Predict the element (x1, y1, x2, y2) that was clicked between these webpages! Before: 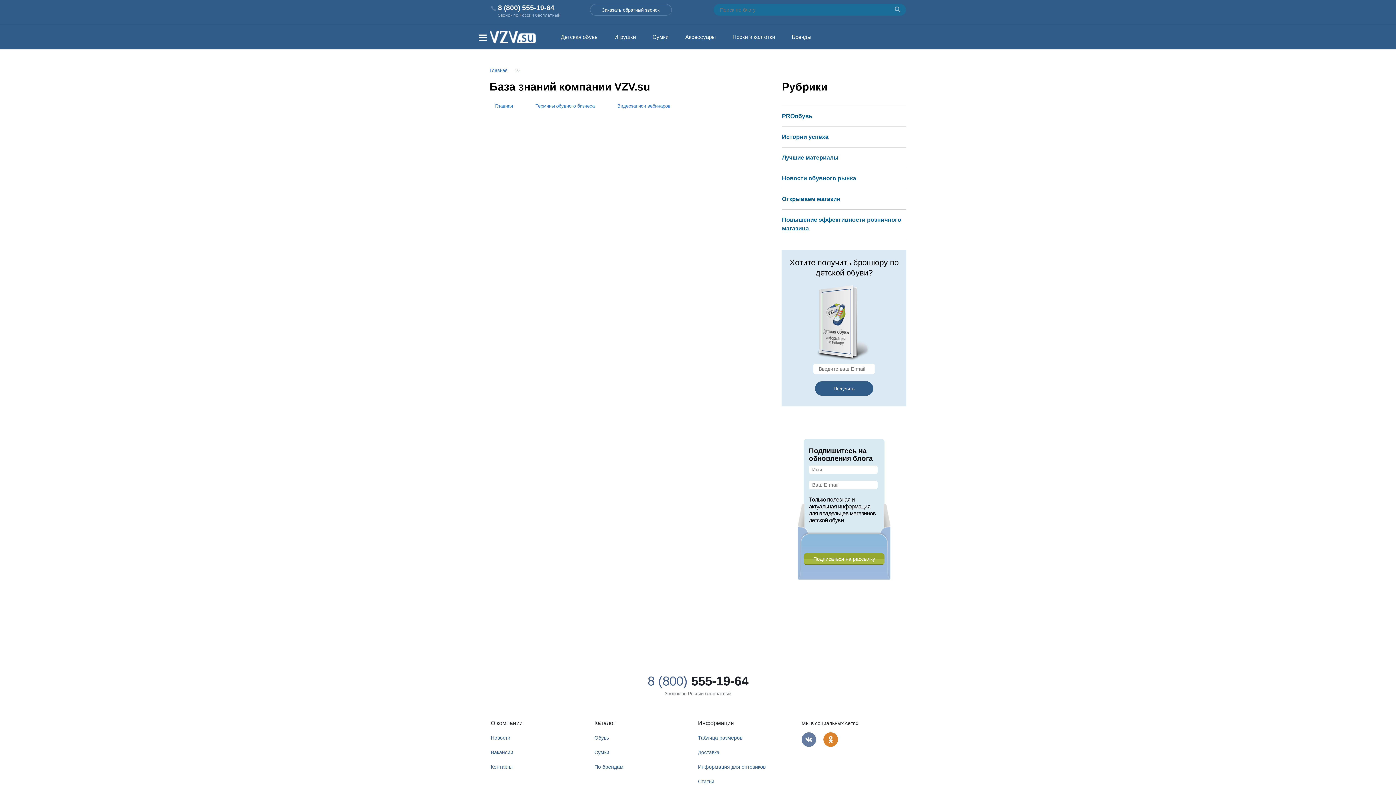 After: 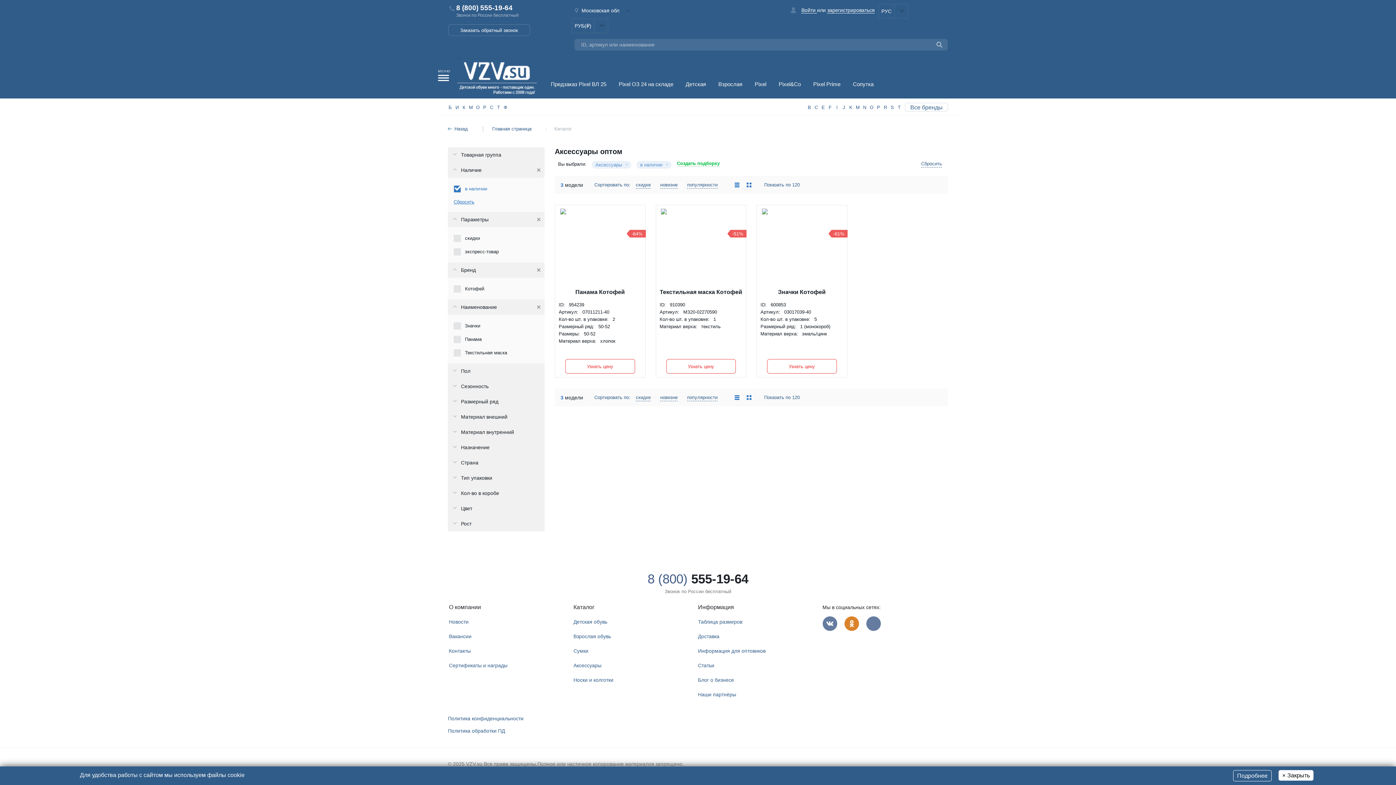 Action: label: Аксессуары bbox: (677, 24, 723, 49)